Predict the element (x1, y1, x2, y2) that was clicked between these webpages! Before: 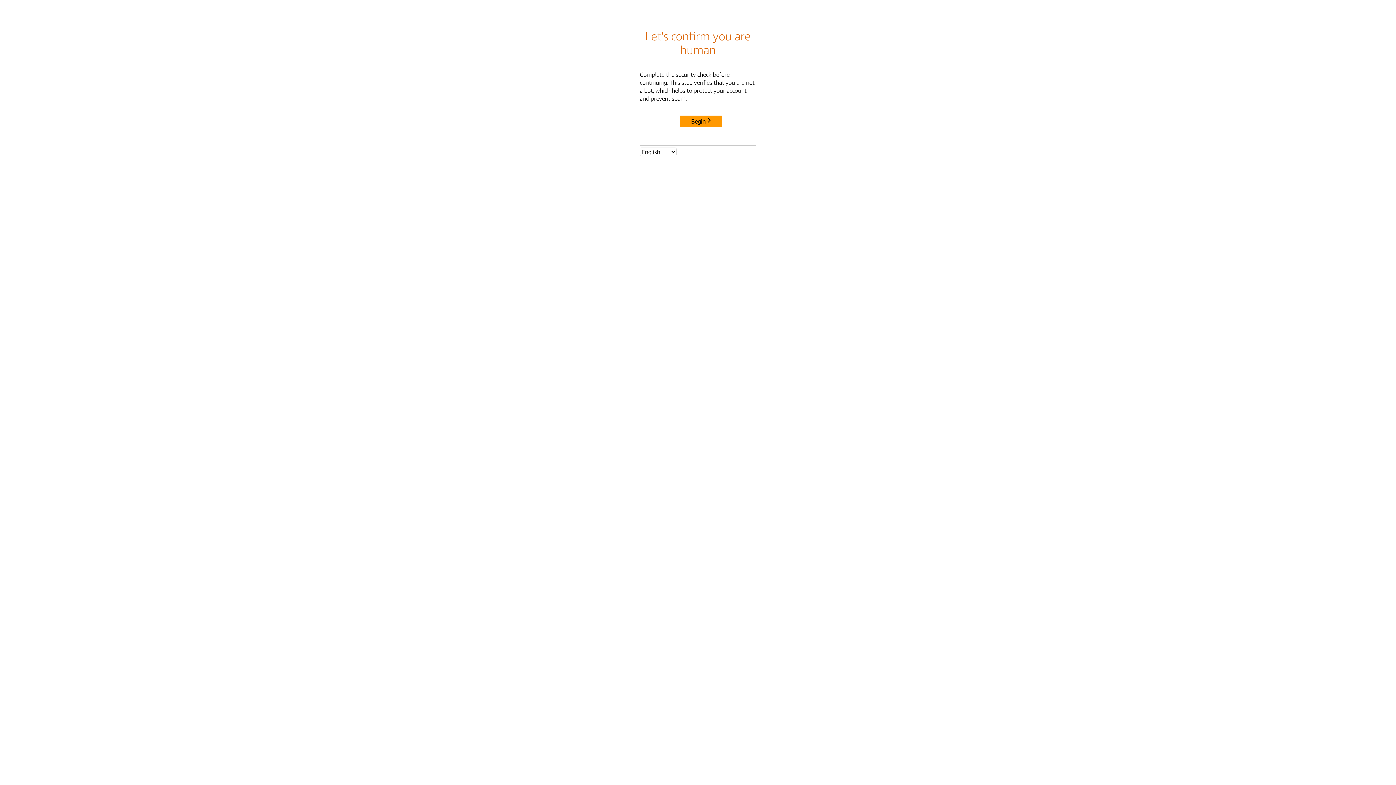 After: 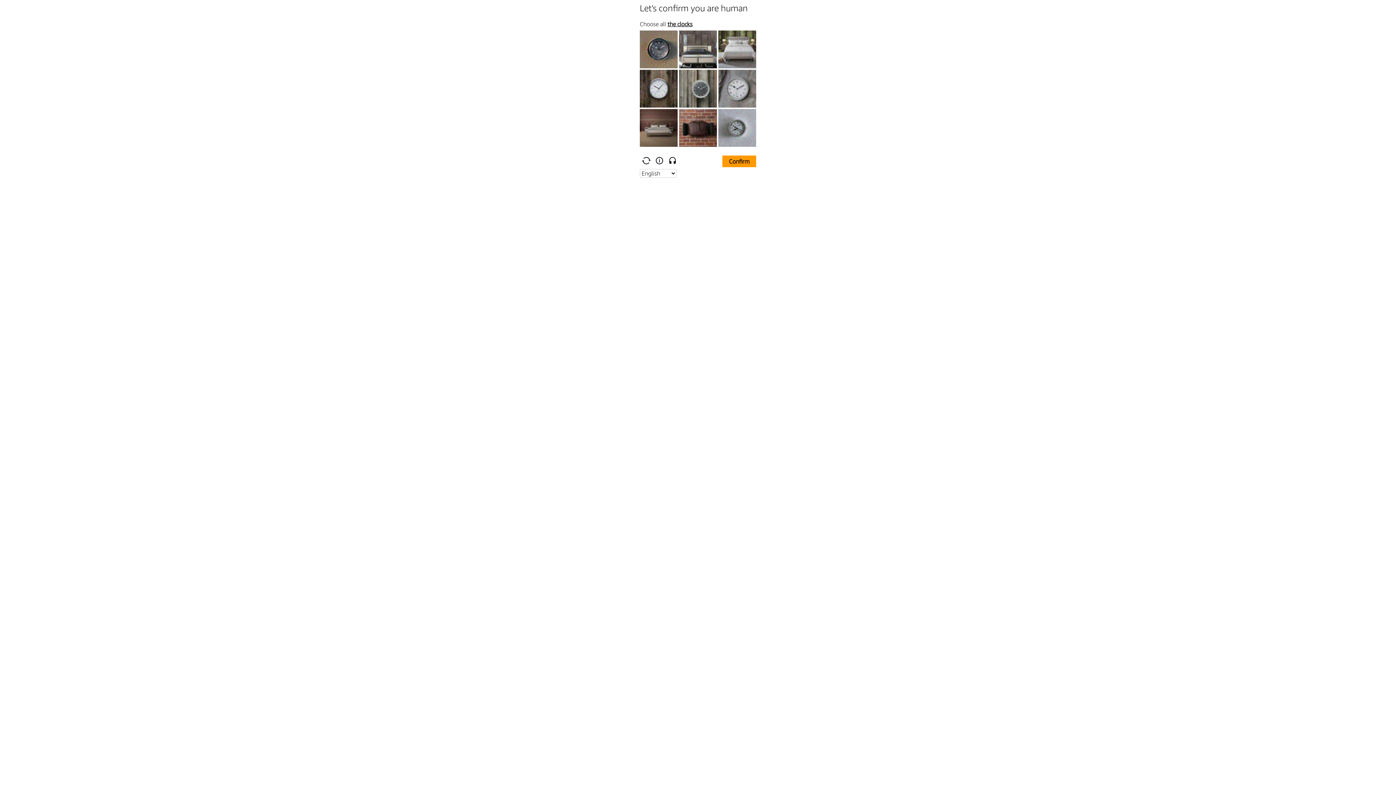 Action: label: Begin bbox: (680, 115, 722, 127)